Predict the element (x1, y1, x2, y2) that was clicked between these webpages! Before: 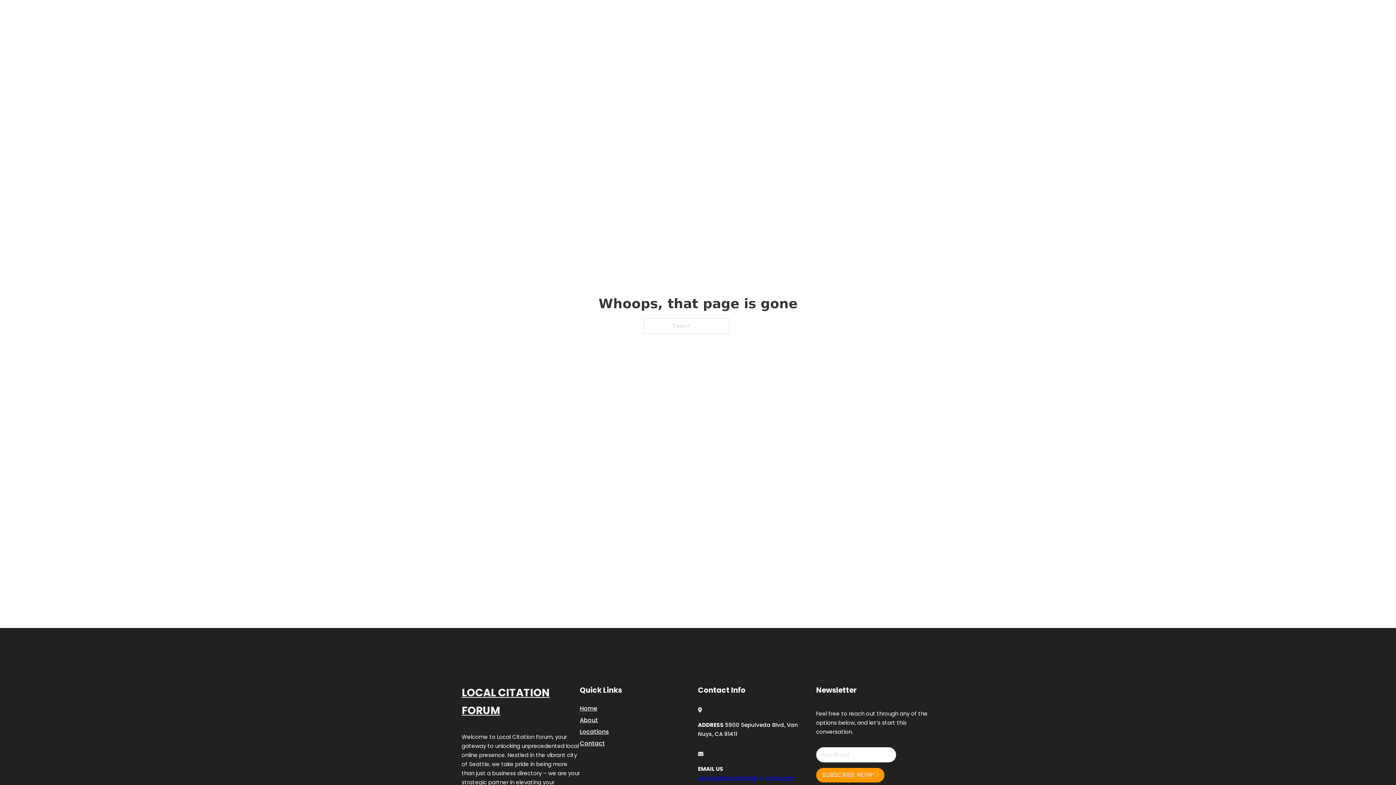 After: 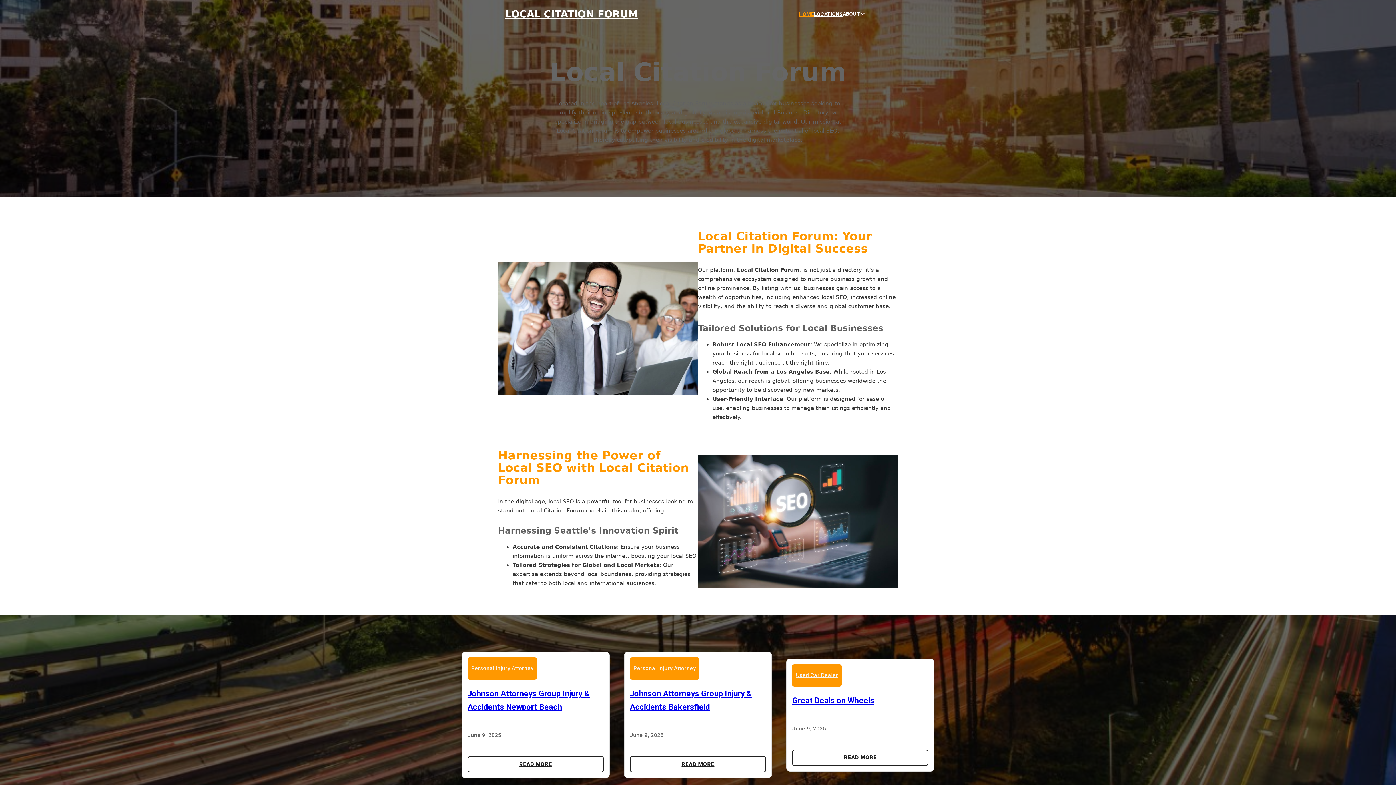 Action: bbox: (580, 703, 597, 713) label: Home